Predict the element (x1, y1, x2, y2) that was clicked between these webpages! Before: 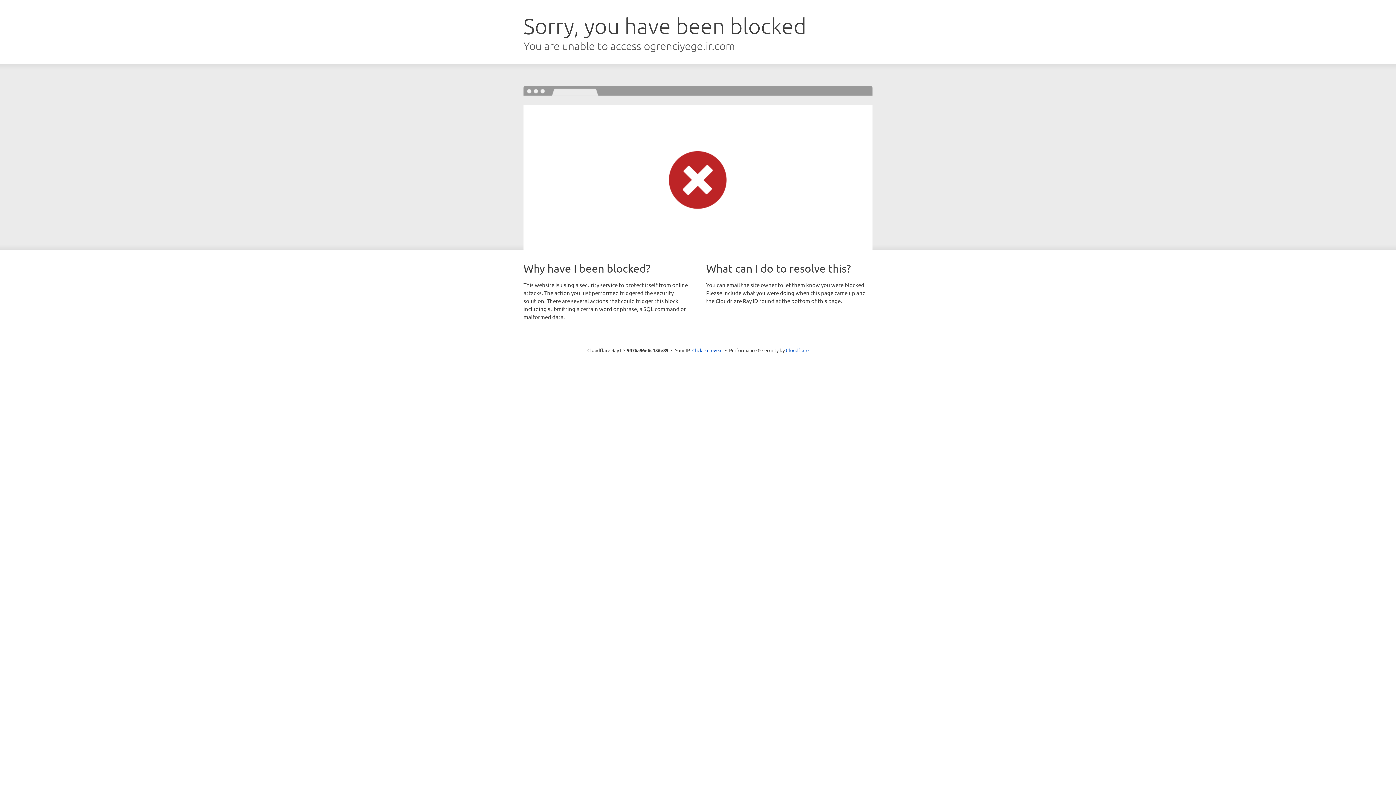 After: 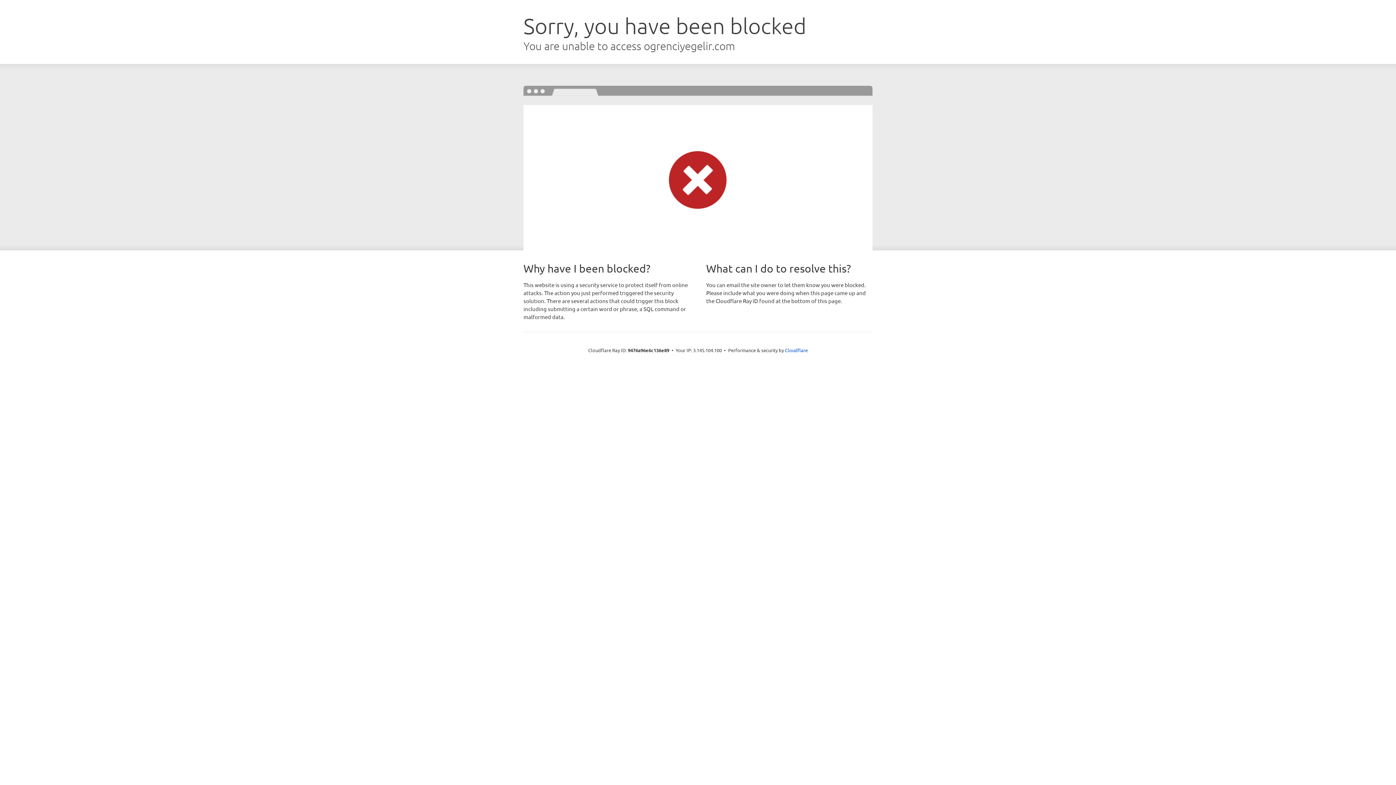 Action: bbox: (692, 346, 722, 353) label: Click to reveal